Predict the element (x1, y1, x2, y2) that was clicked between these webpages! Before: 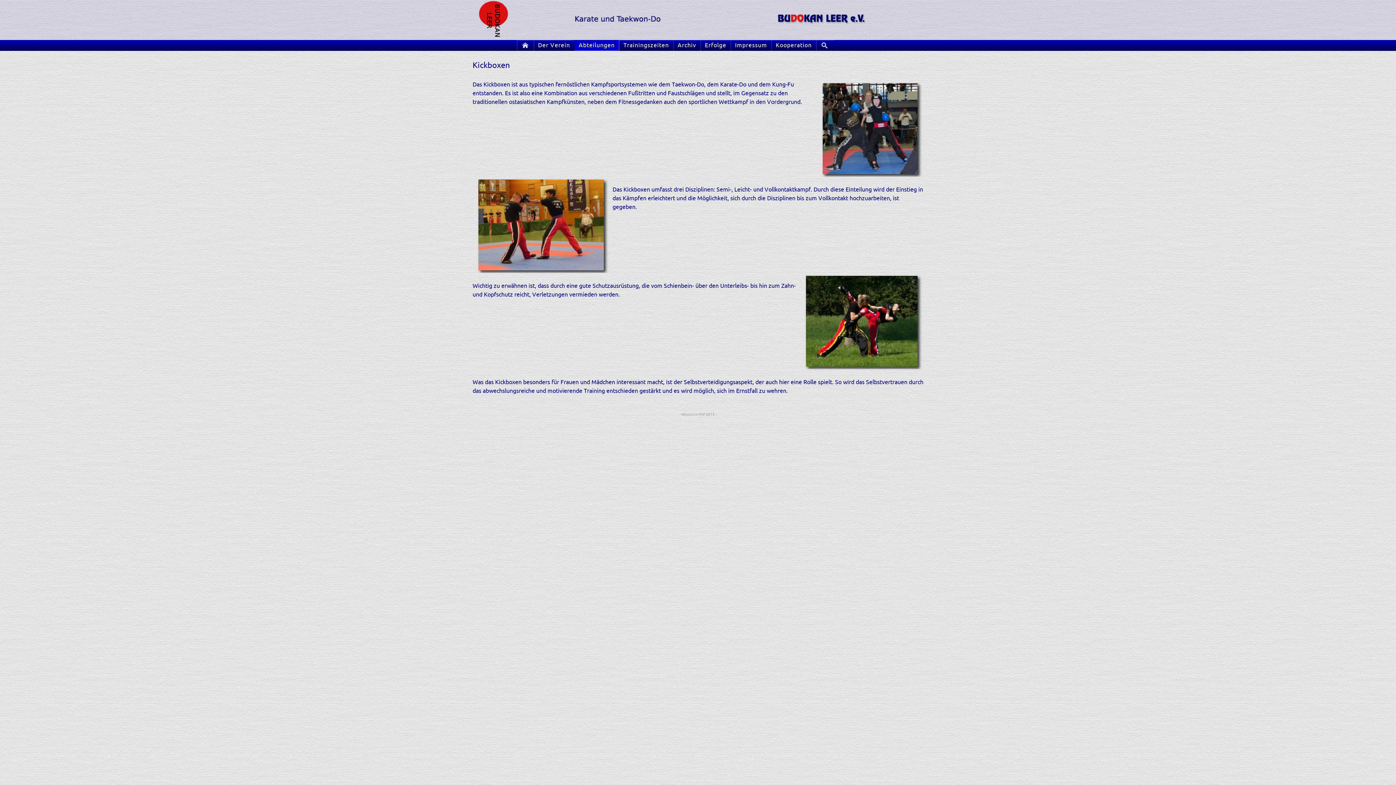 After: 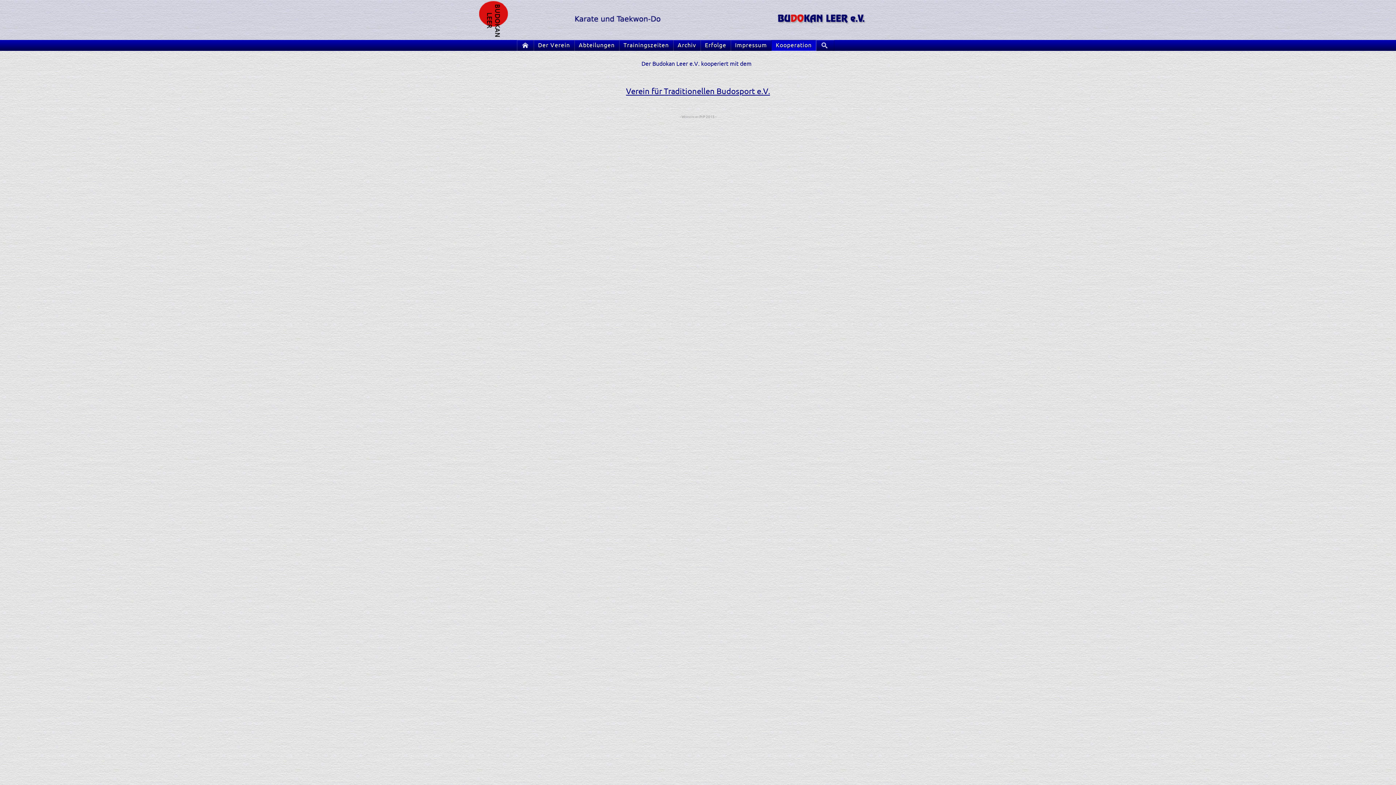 Action: label: Kooperation bbox: (771, 40, 816, 50)